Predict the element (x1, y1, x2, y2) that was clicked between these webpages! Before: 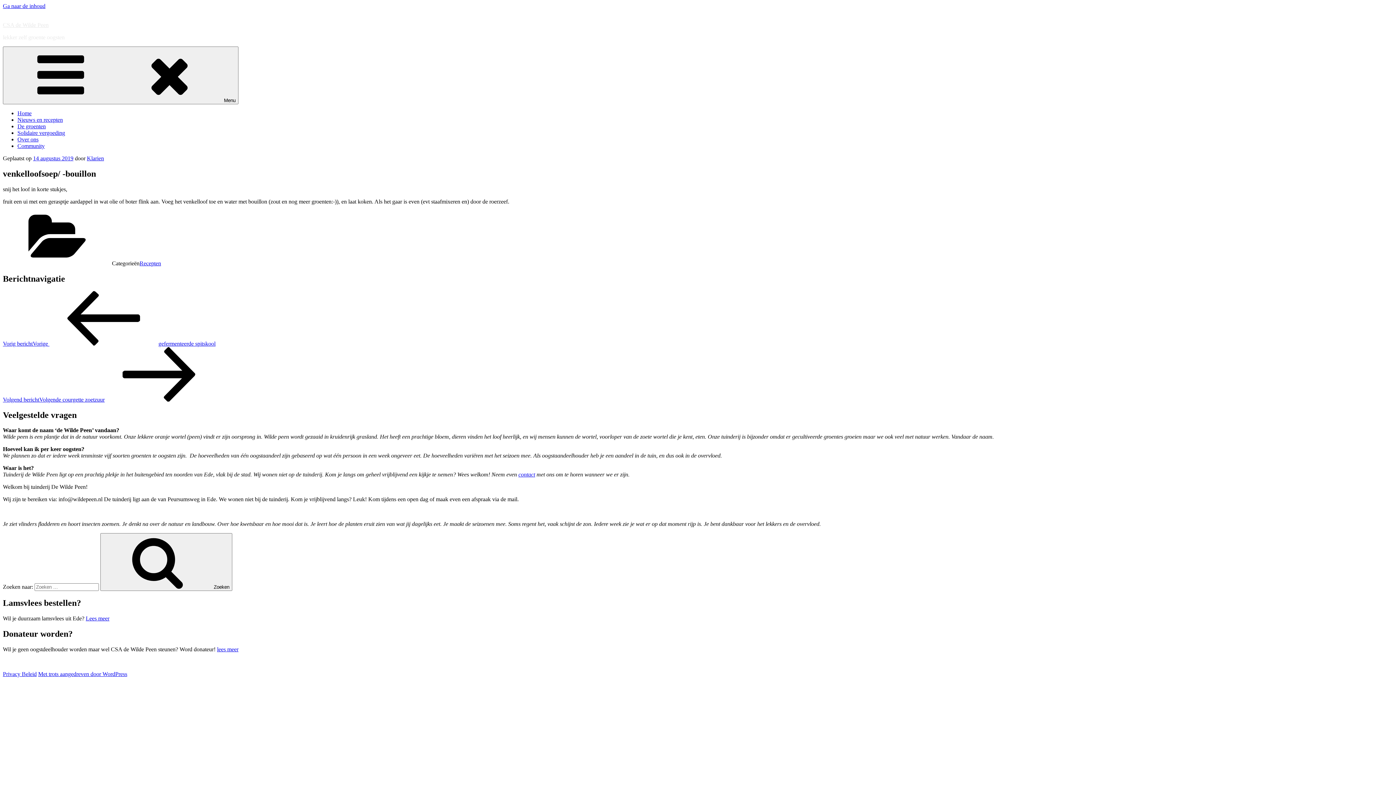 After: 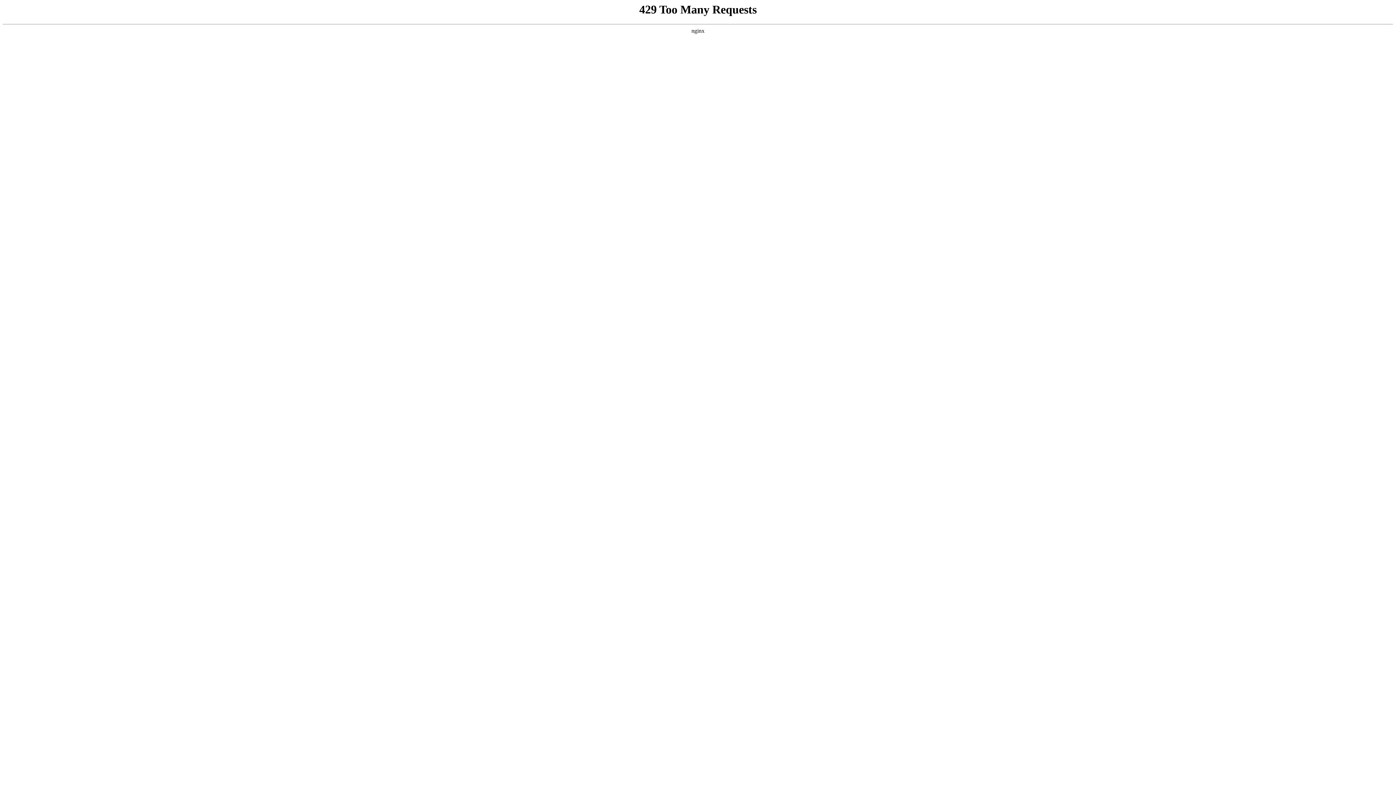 Action: label: CSA de Wilde Peen bbox: (2, 21, 48, 28)